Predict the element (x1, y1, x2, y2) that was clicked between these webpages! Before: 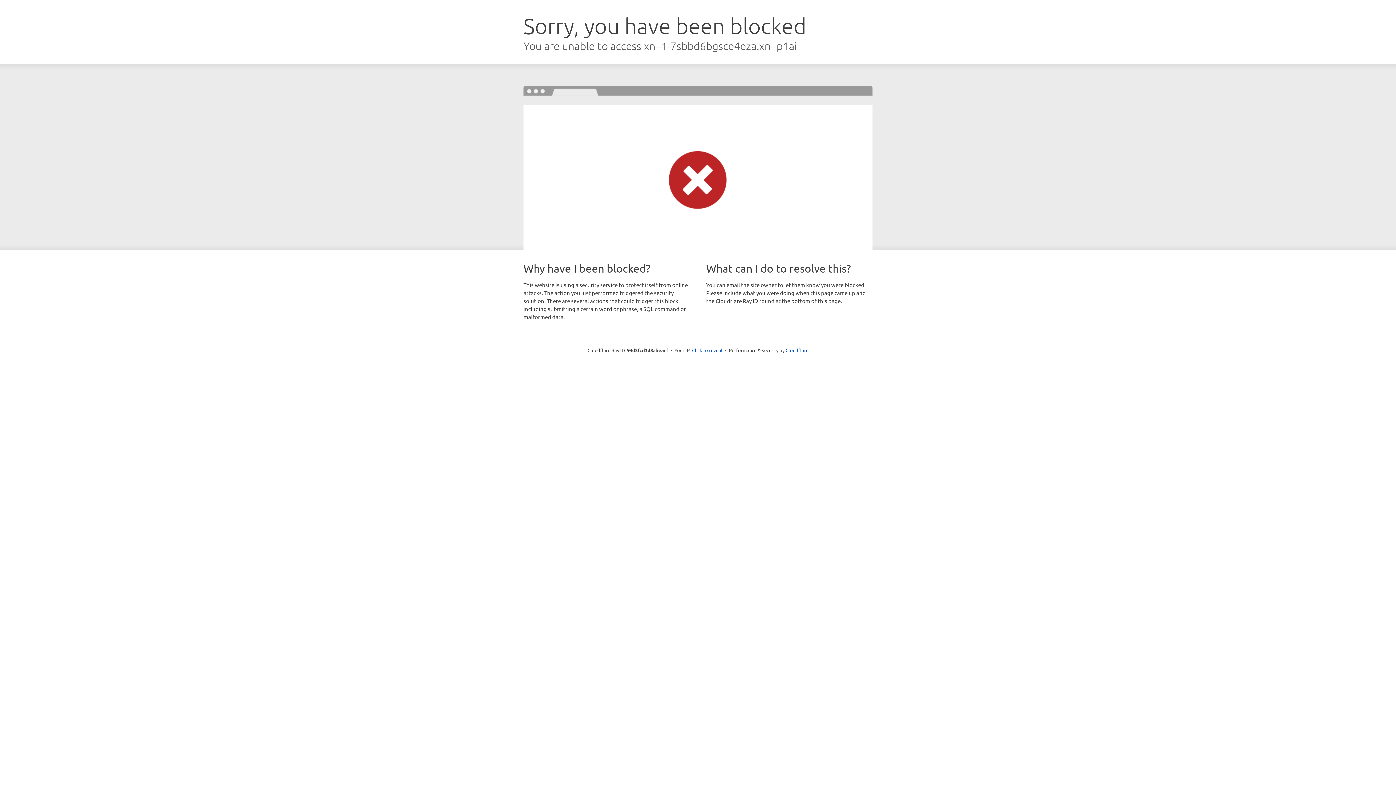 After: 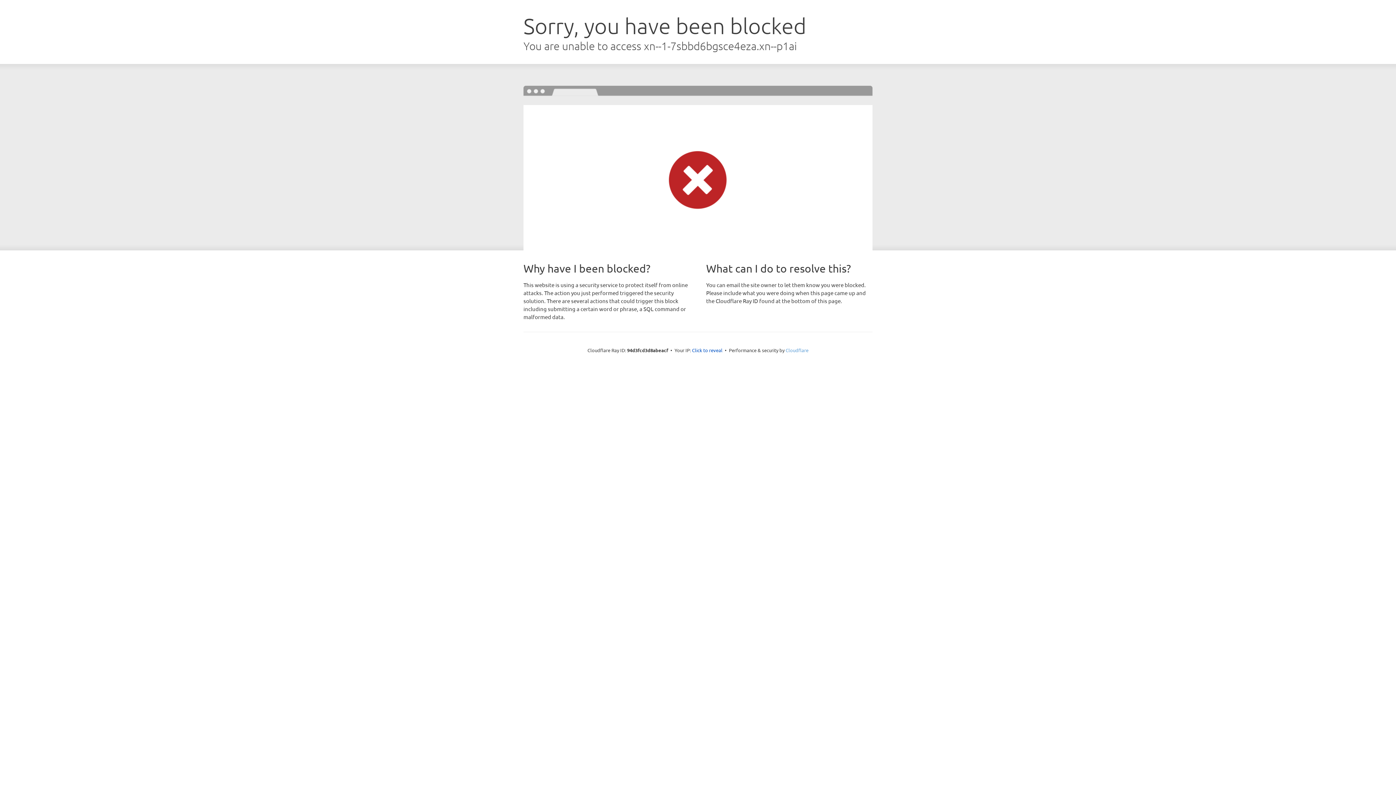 Action: label: Cloudflare bbox: (785, 347, 808, 353)